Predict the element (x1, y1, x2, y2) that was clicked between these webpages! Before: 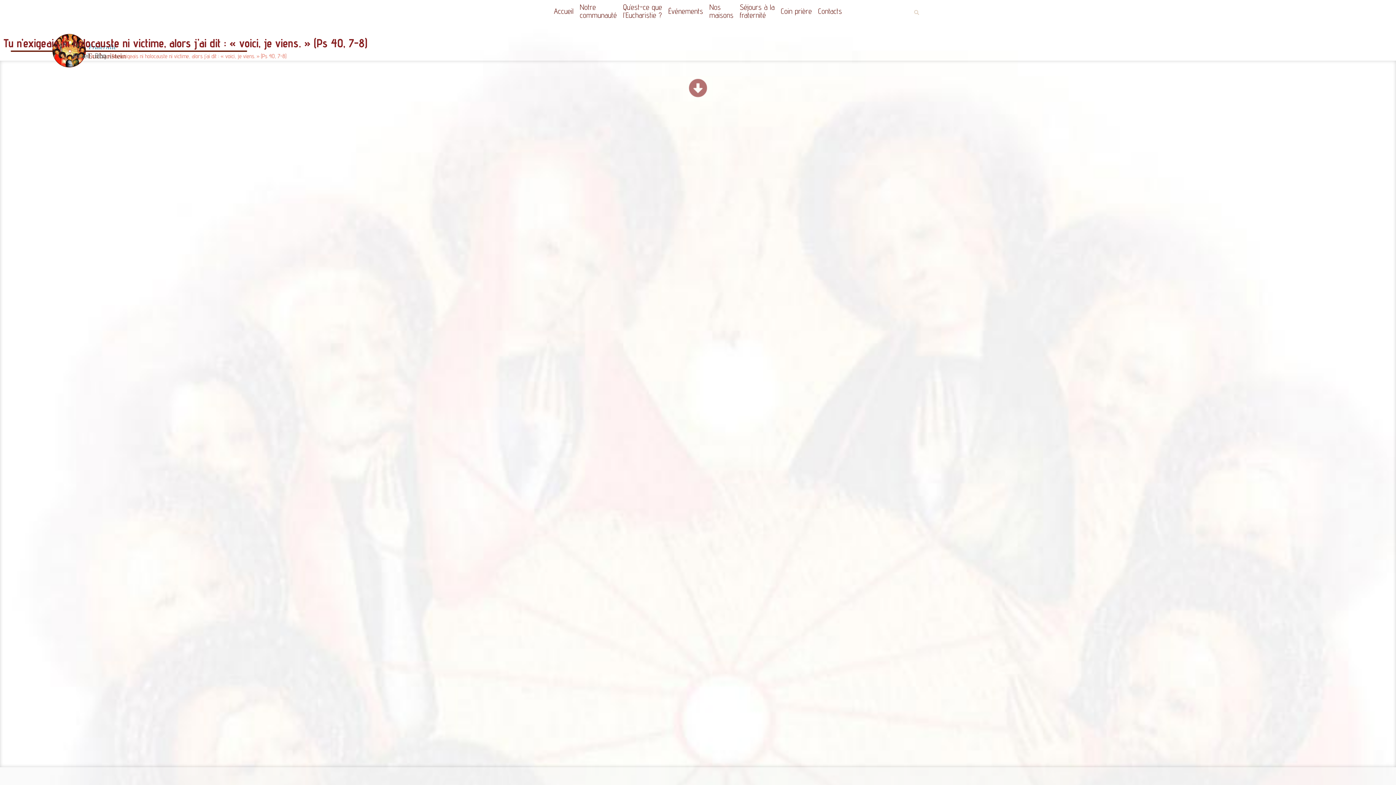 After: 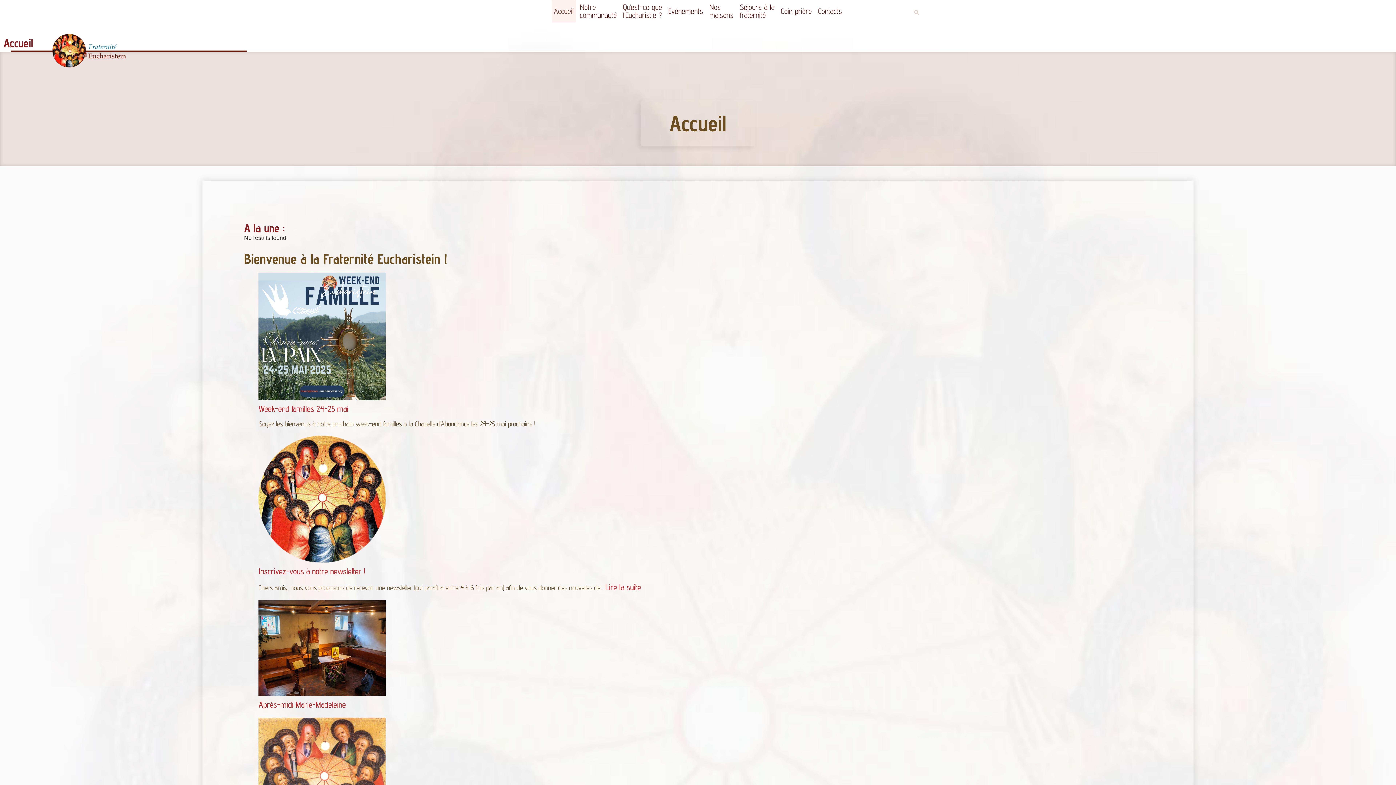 Action: bbox: (551, 0, 576, 22) label: Accueil